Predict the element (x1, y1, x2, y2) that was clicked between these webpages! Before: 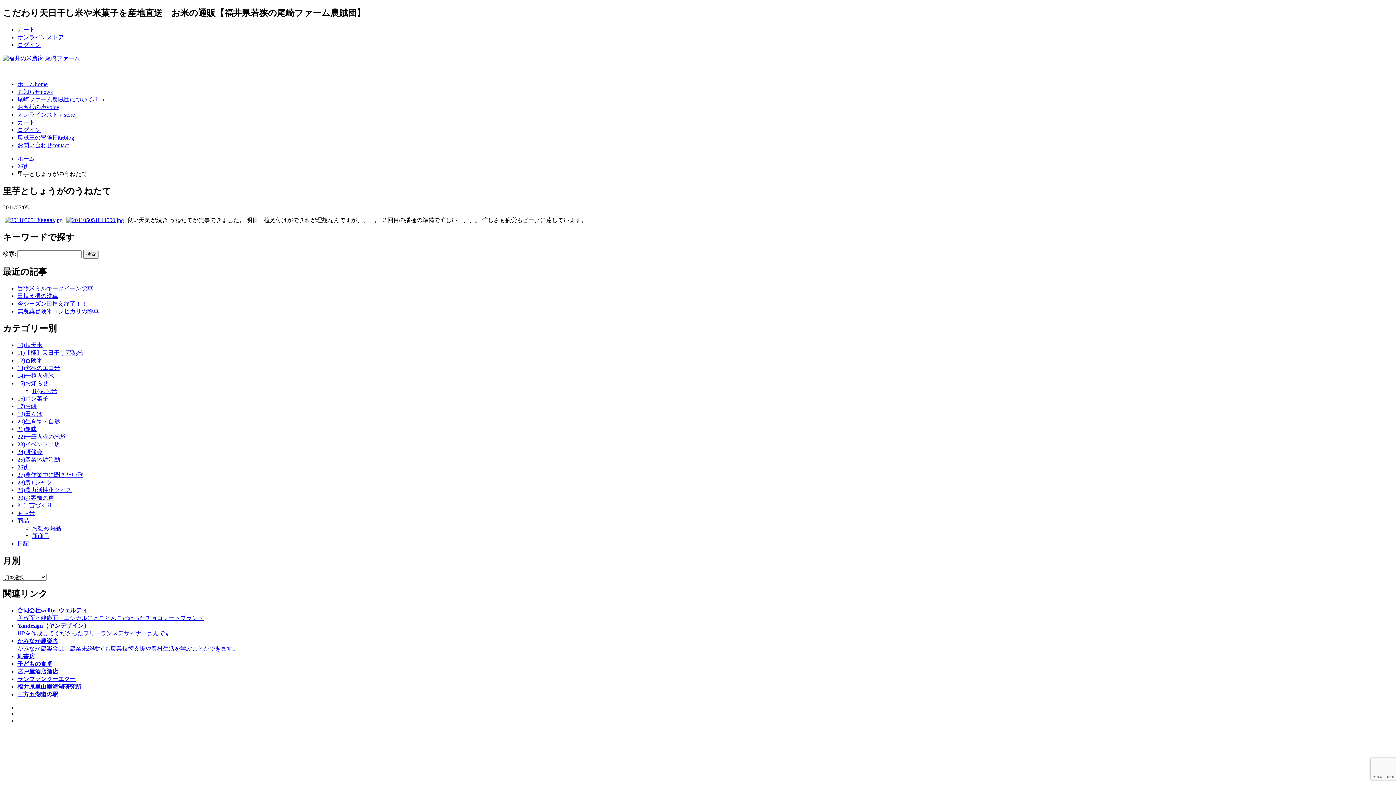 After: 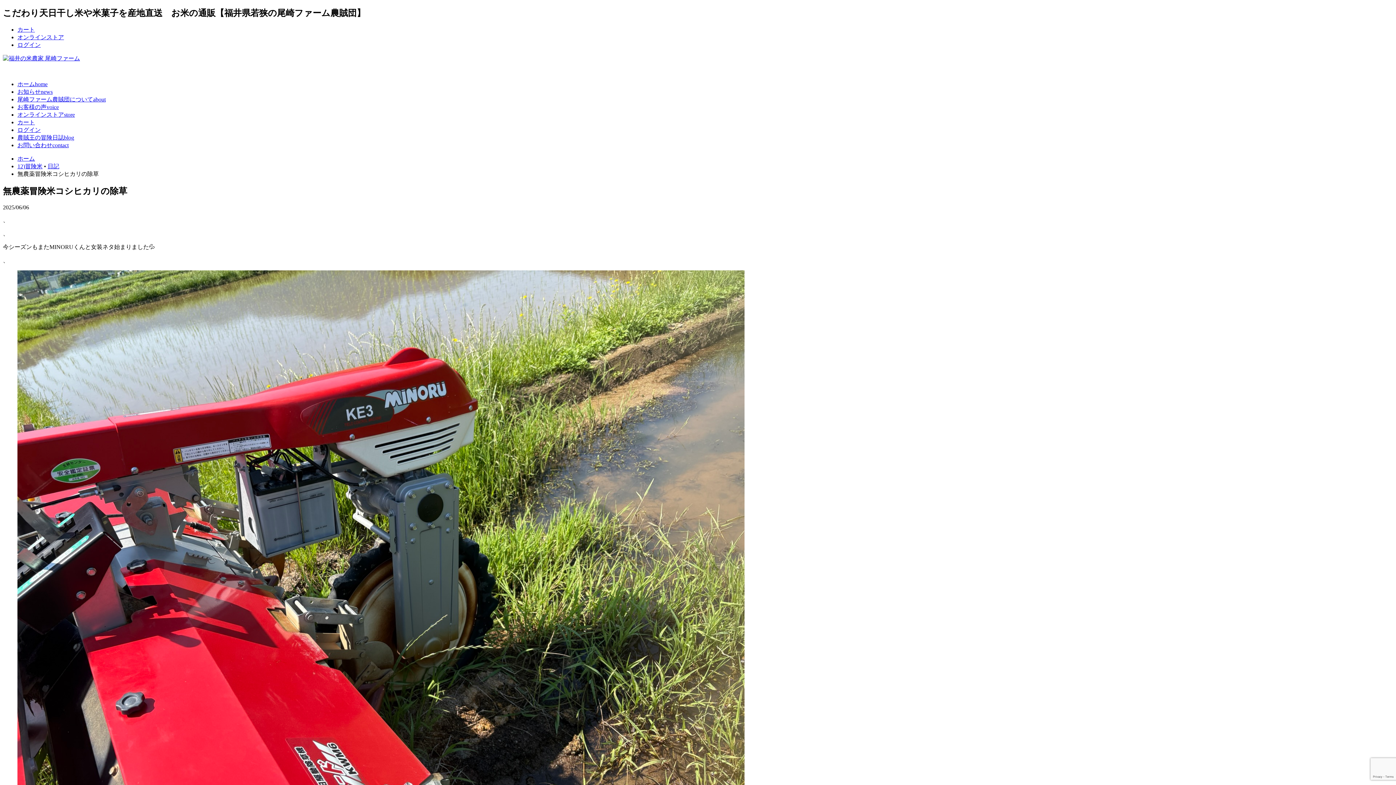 Action: bbox: (17, 308, 98, 314) label: 無農薬冒険米コシヒカリの除草